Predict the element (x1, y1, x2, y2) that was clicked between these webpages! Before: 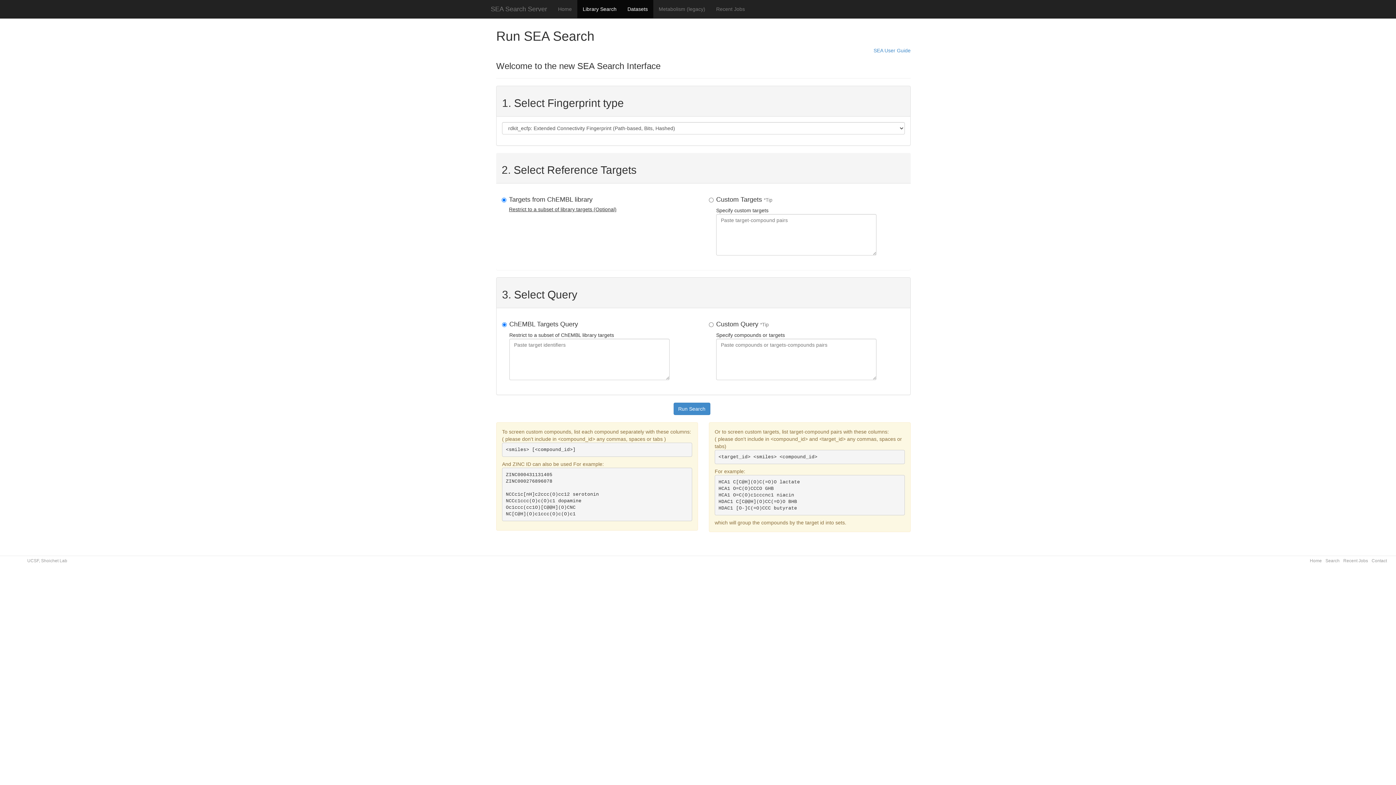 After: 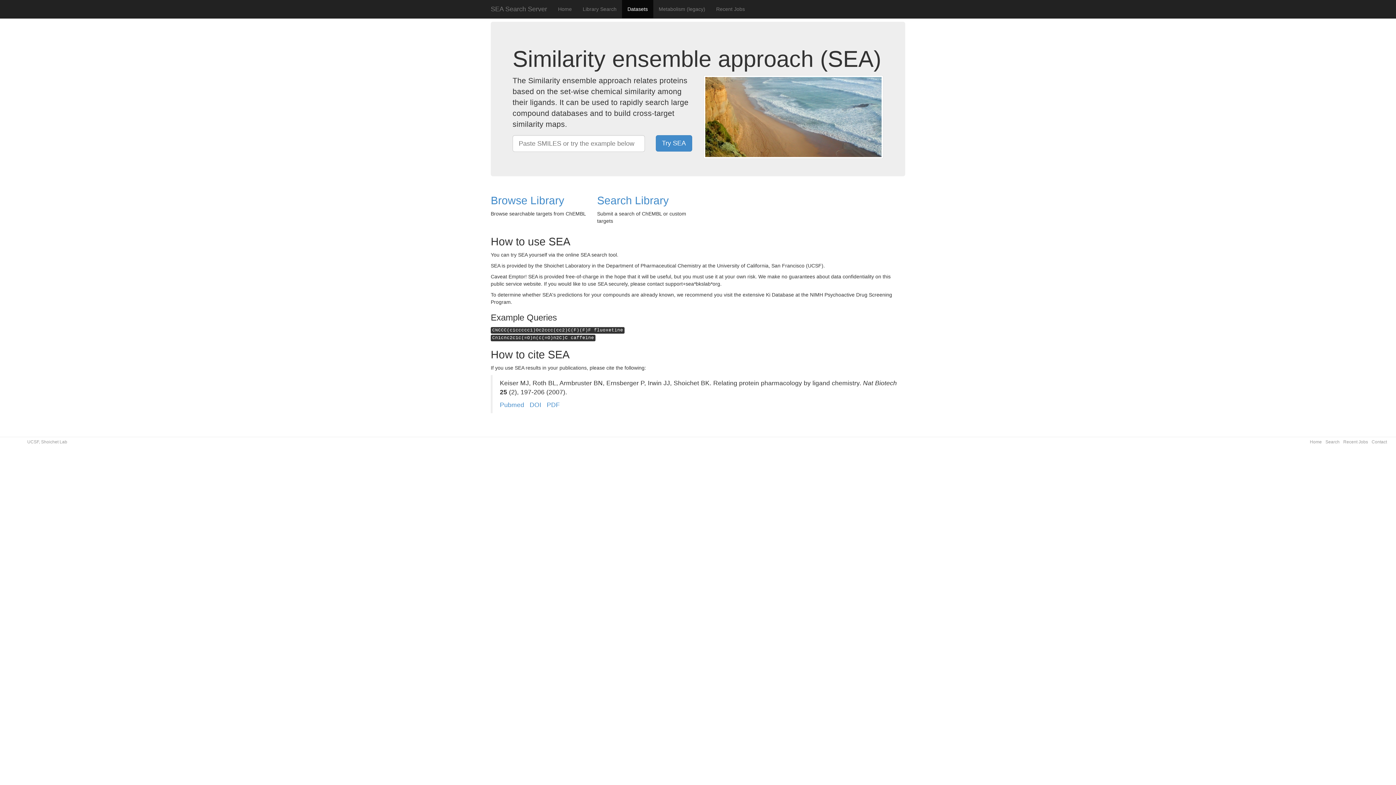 Action: bbox: (552, 0, 577, 18) label: Home